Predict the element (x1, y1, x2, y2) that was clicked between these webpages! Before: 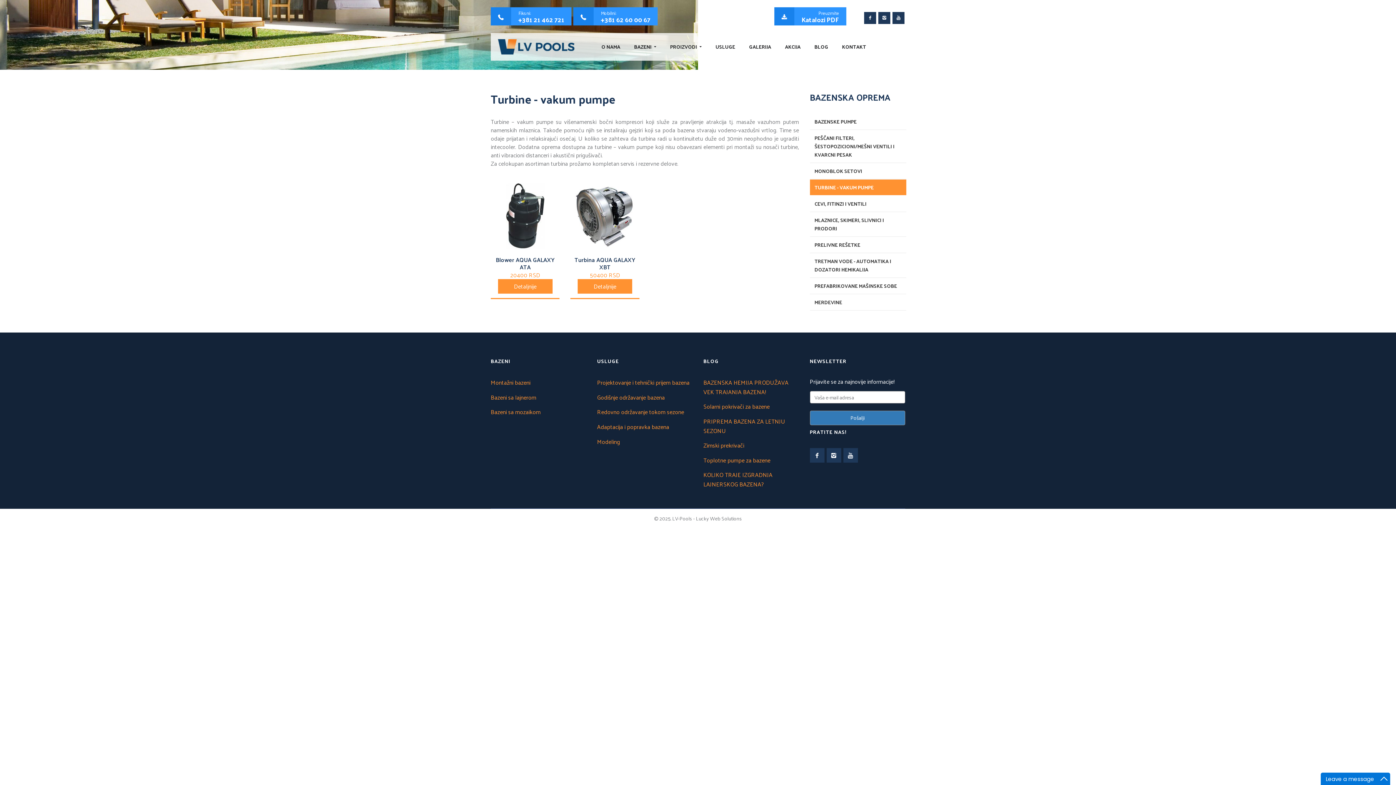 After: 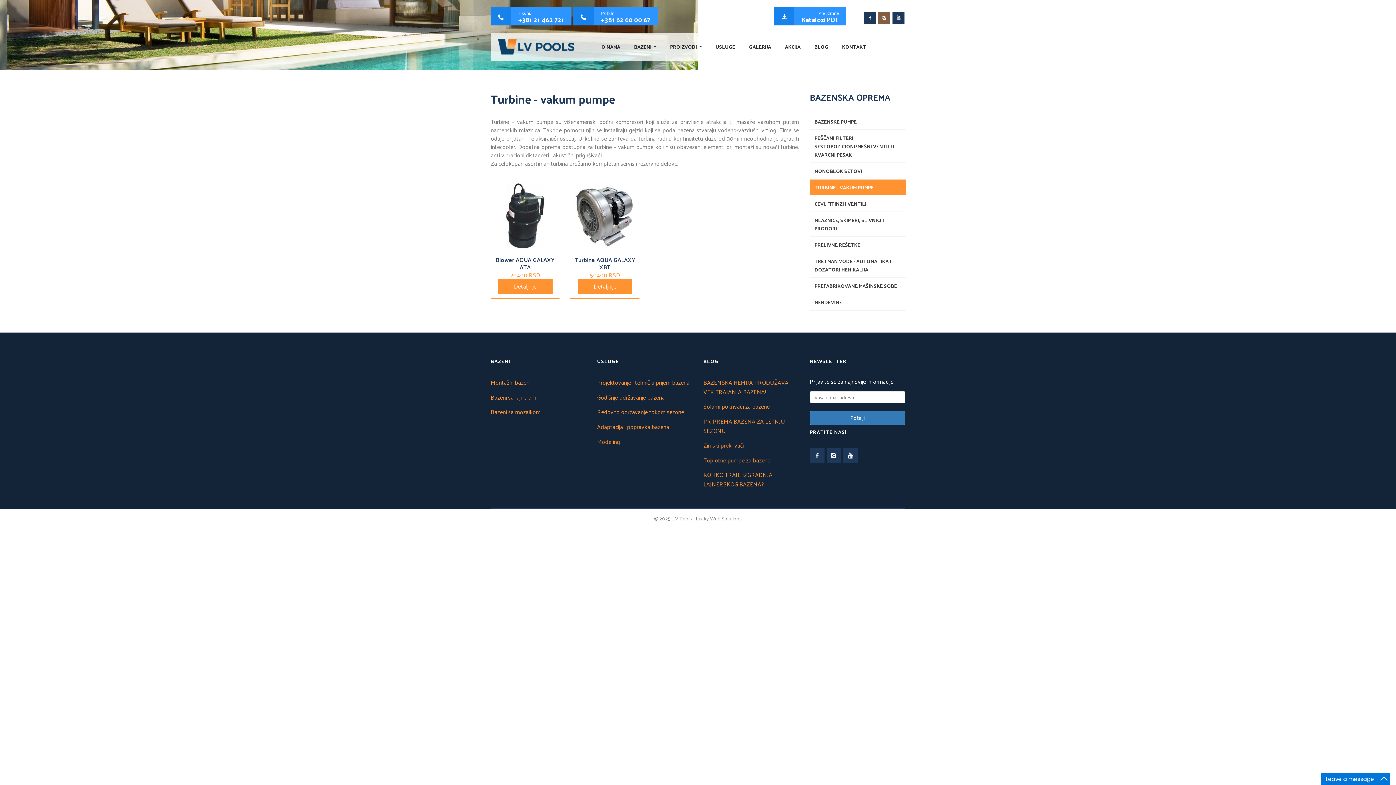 Action: bbox: (878, 12, 890, 24)